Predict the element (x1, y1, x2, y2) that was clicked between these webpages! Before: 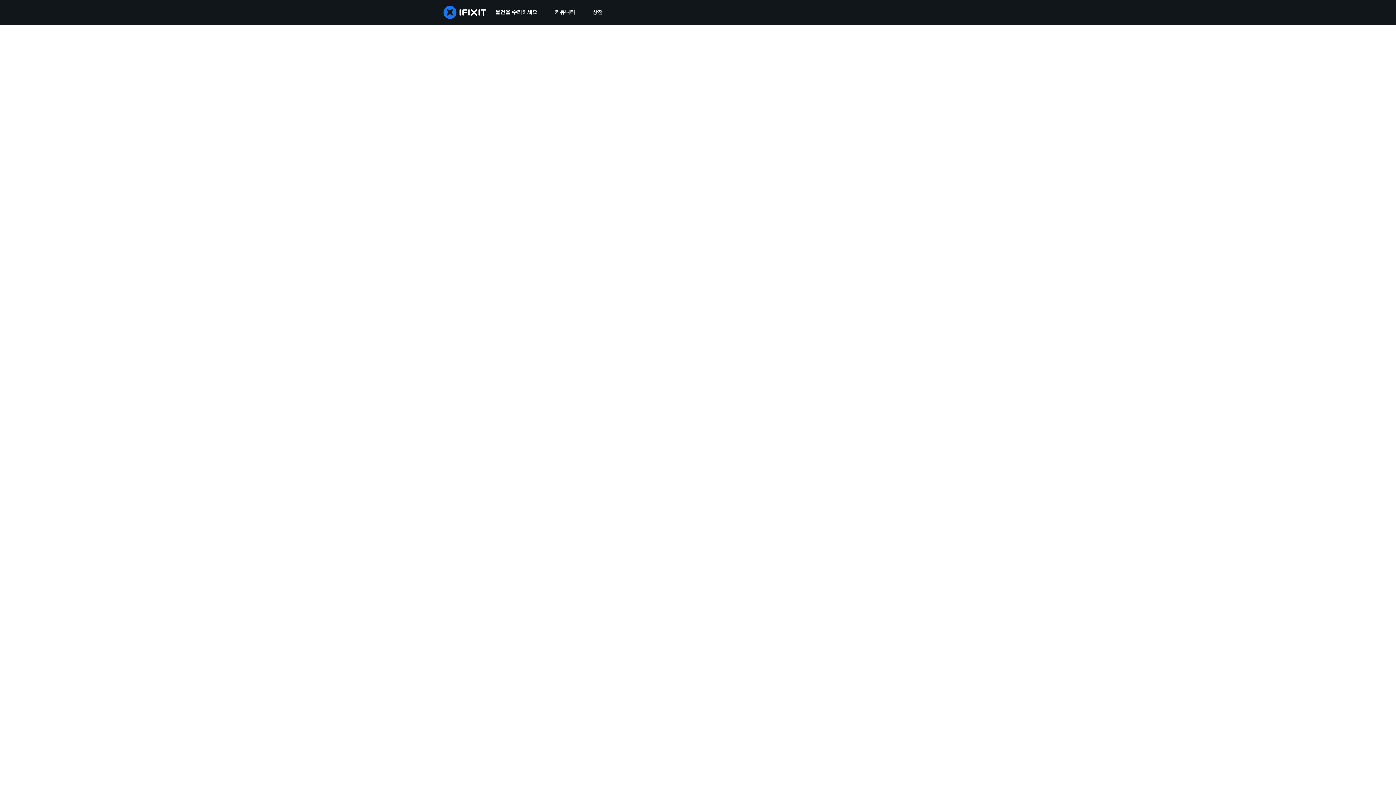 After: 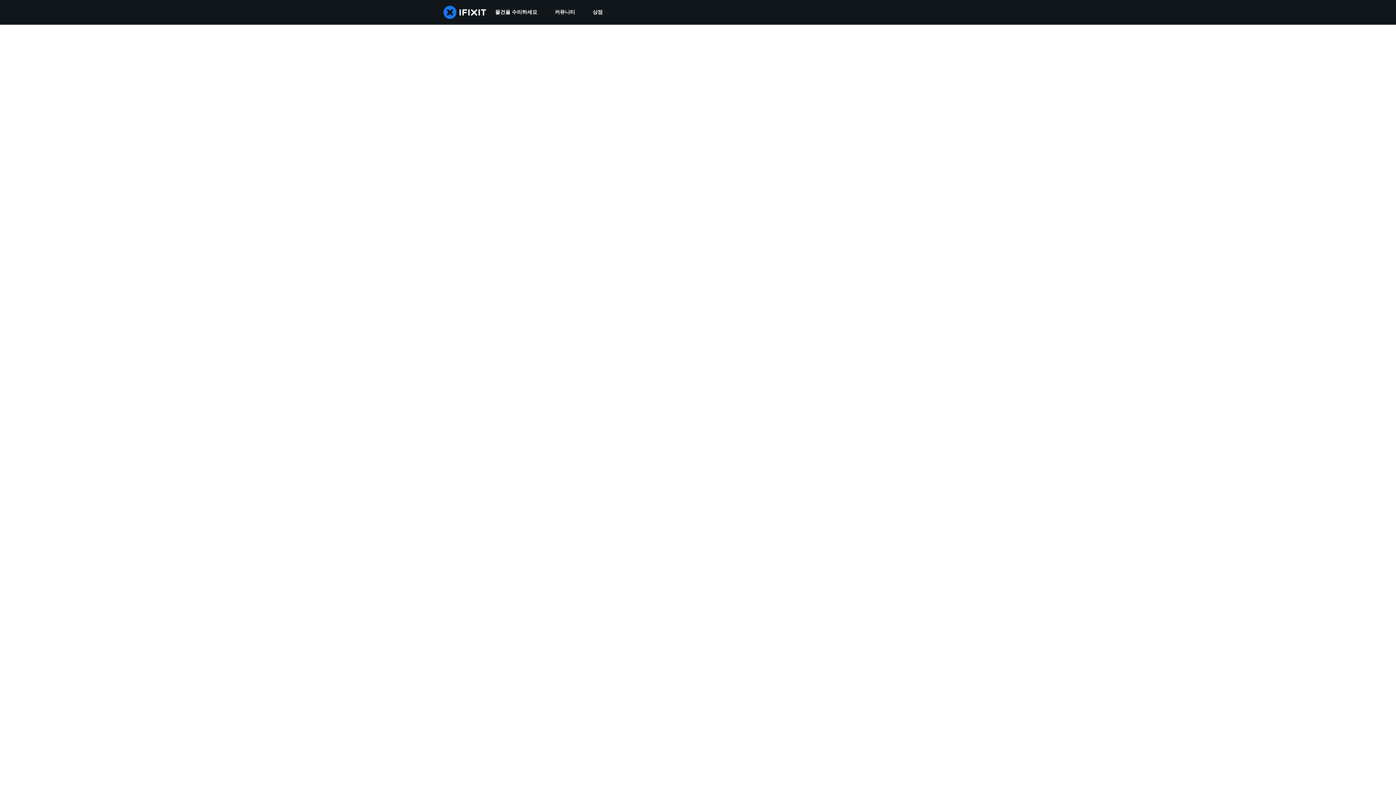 Action: bbox: (546, 0, 584, 24) label: 커뮤니티